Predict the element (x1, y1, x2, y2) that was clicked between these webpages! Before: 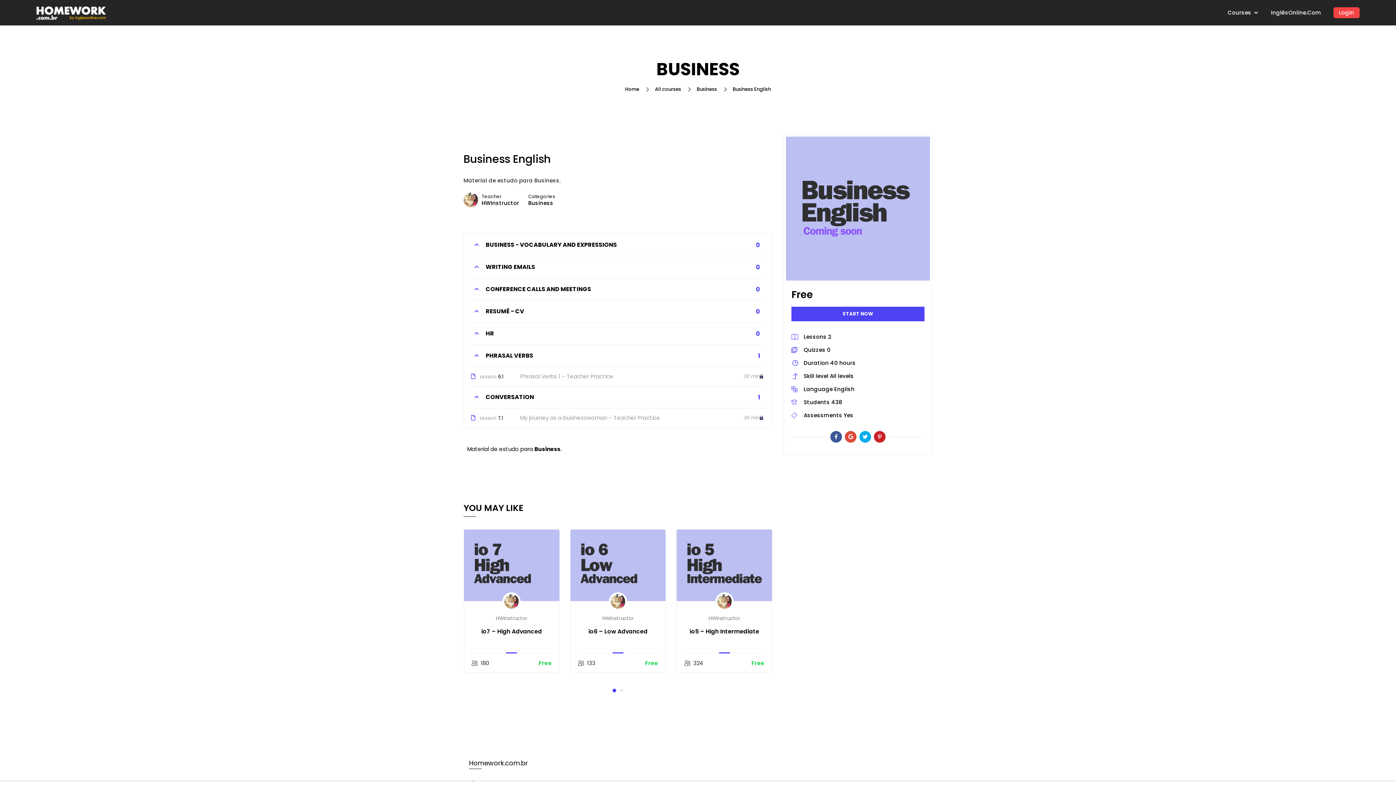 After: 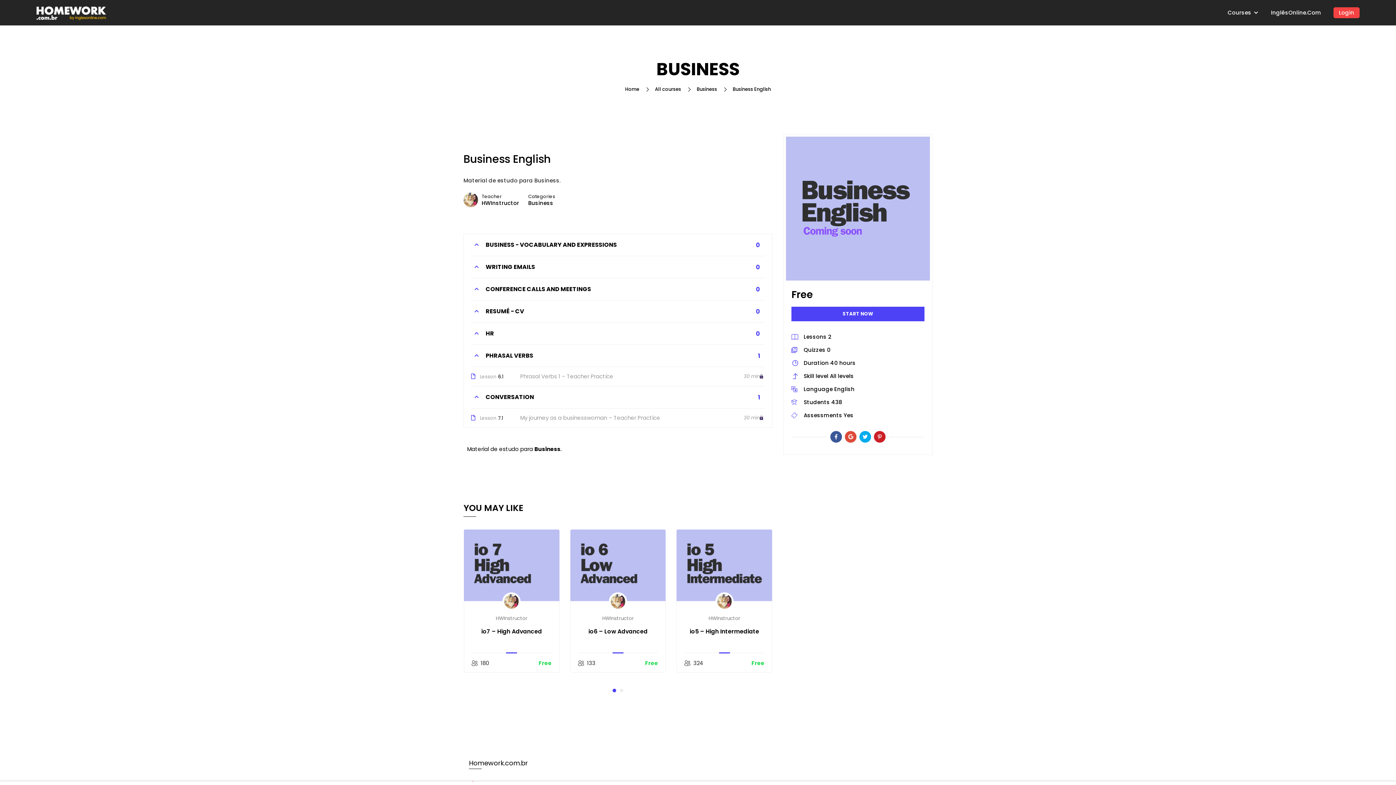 Action: bbox: (696, 84, 728, 94) label: Business 